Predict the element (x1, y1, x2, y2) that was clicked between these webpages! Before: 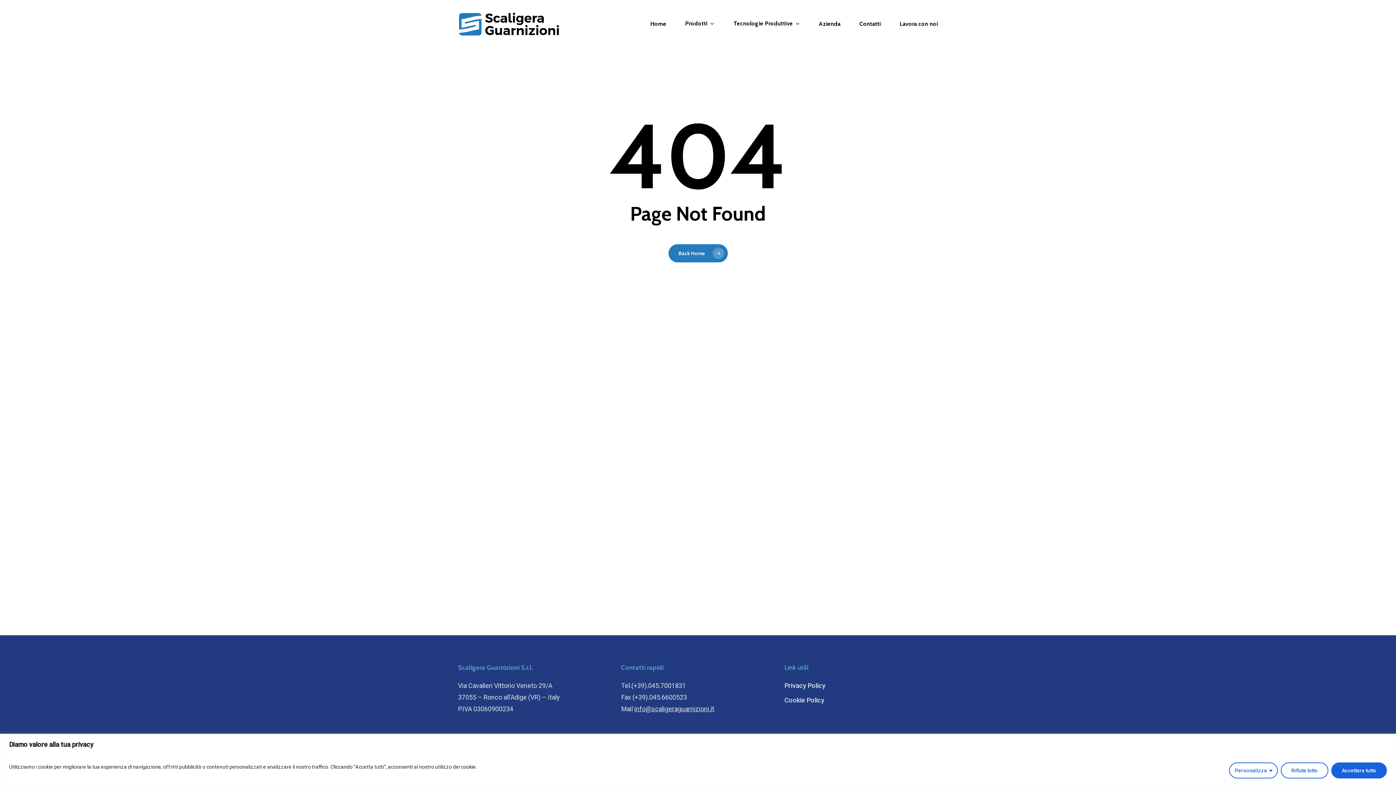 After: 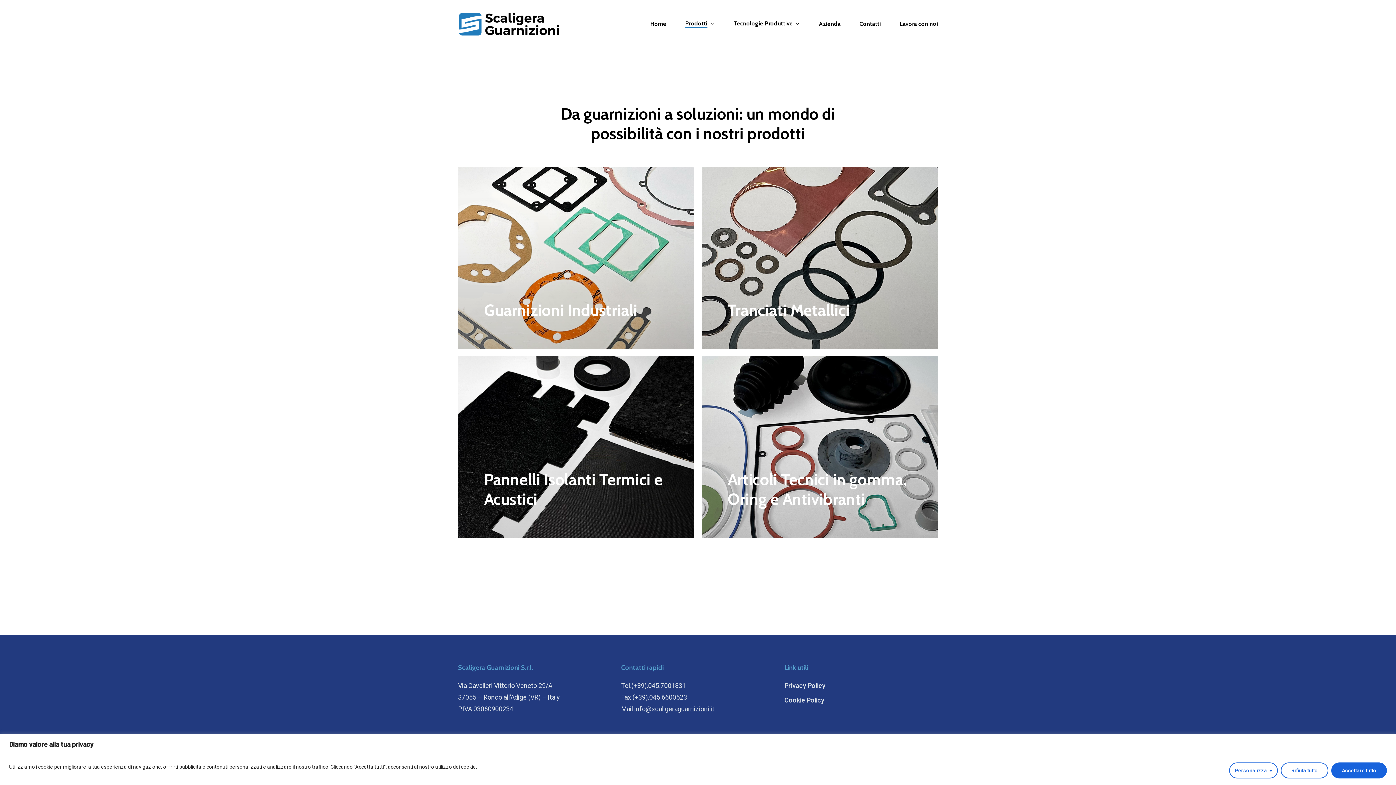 Action: label: Prodotti bbox: (685, 20, 714, 27)